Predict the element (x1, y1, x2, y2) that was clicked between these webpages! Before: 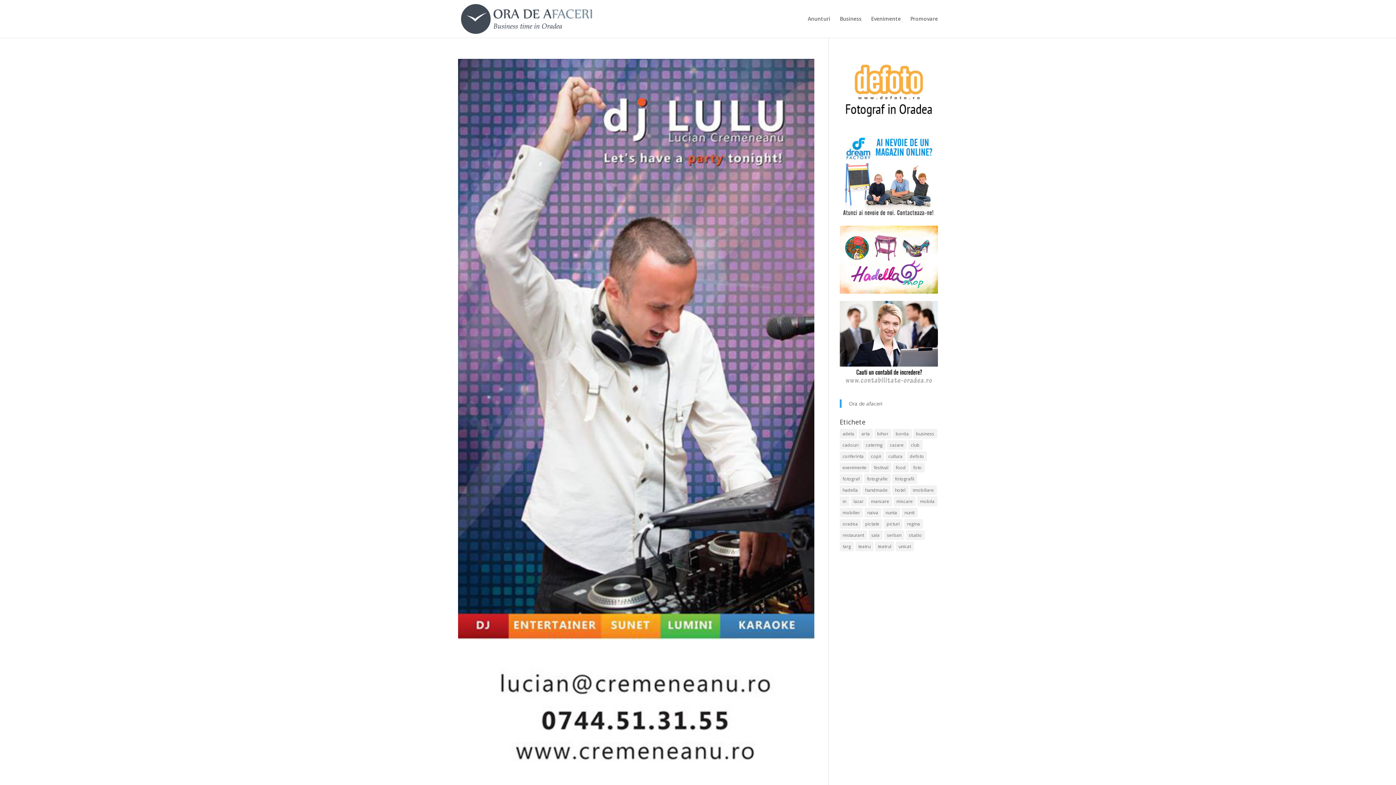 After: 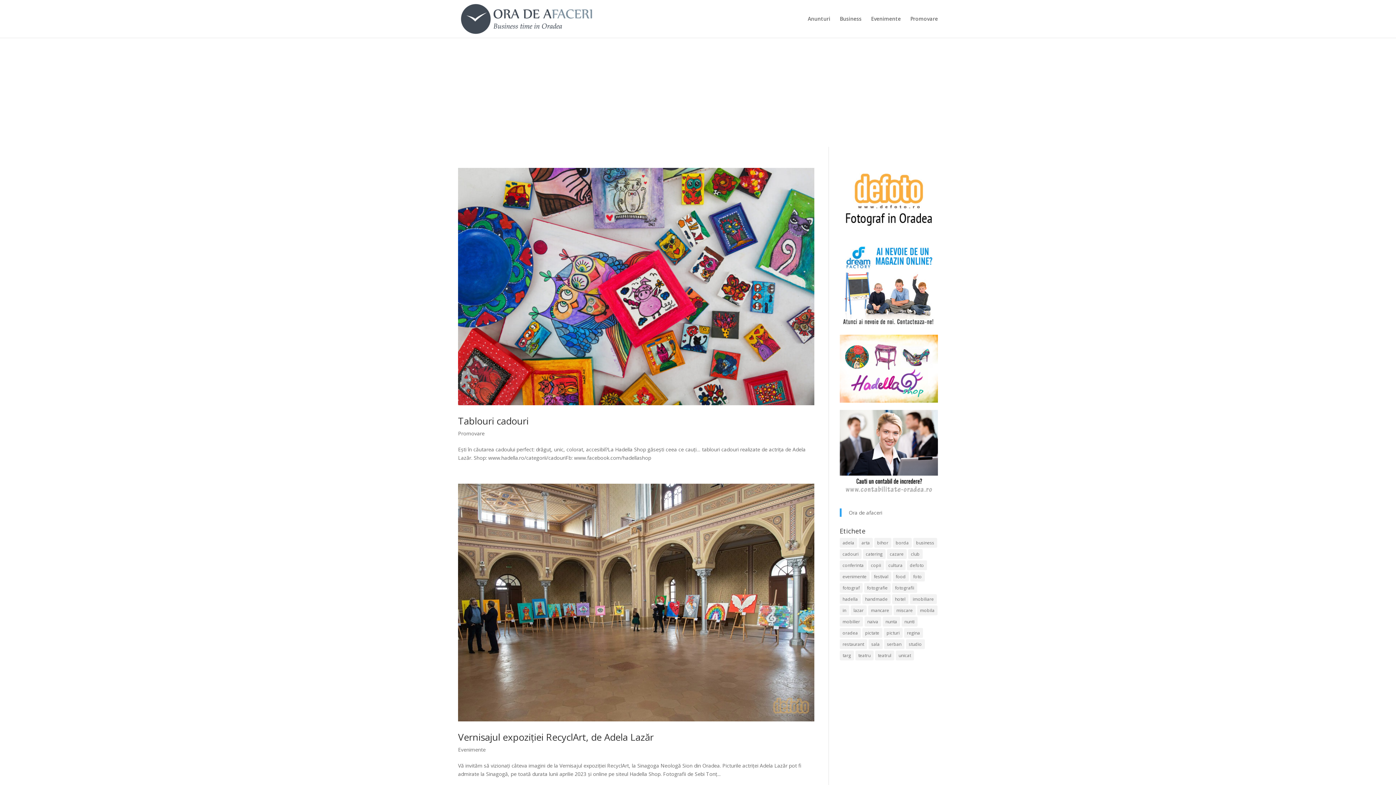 Action: label: lazar (8 elemente) bbox: (850, 496, 866, 506)